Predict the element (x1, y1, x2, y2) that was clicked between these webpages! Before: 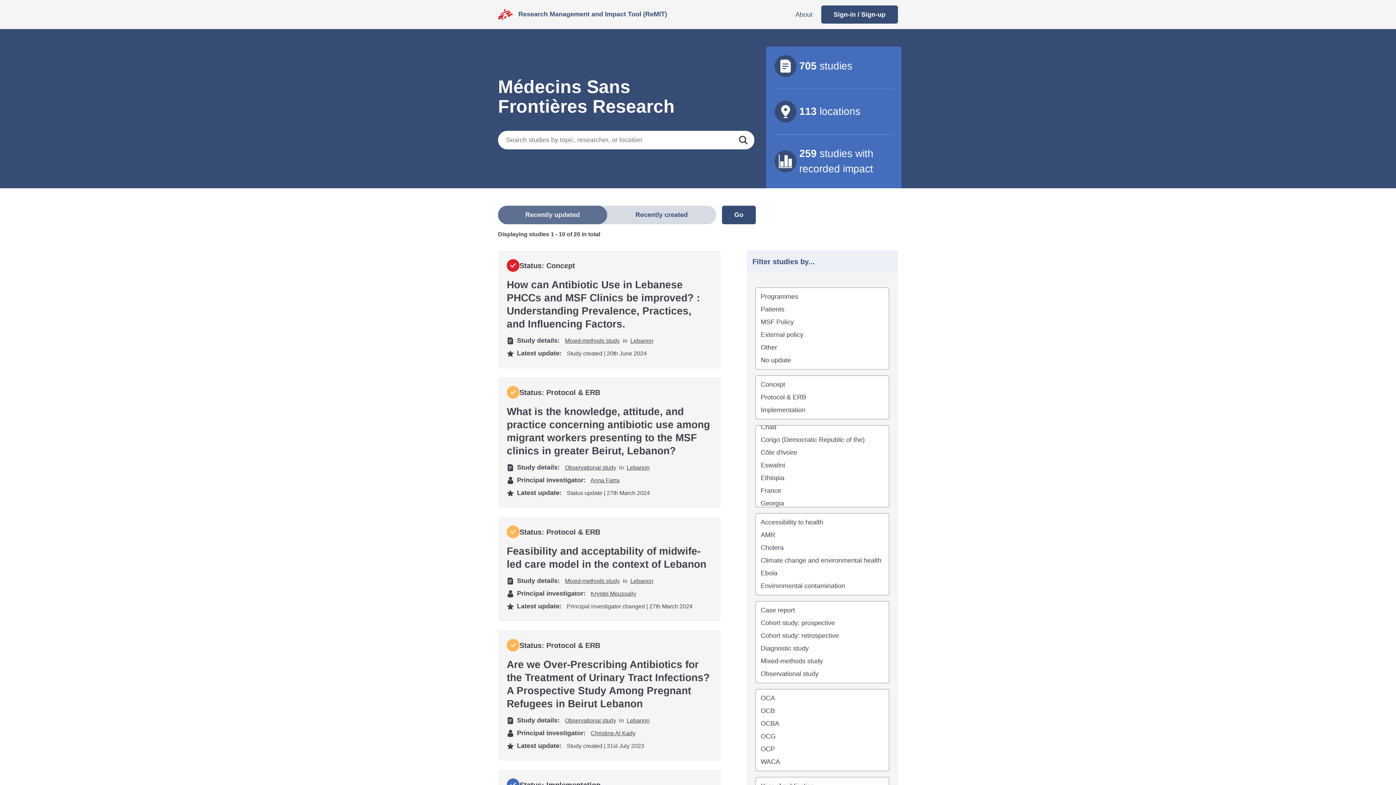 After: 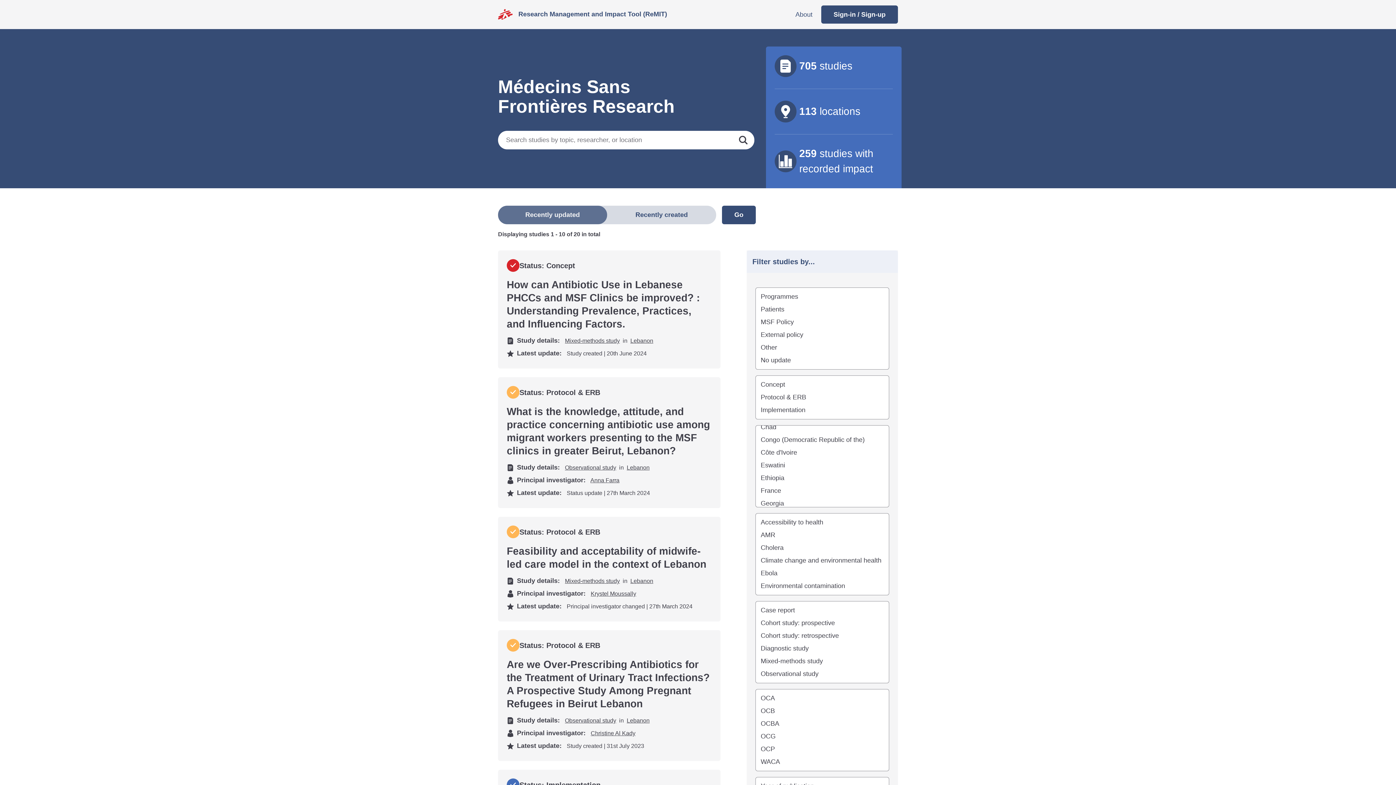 Action: label: Lebanon bbox: (626, 717, 649, 724)